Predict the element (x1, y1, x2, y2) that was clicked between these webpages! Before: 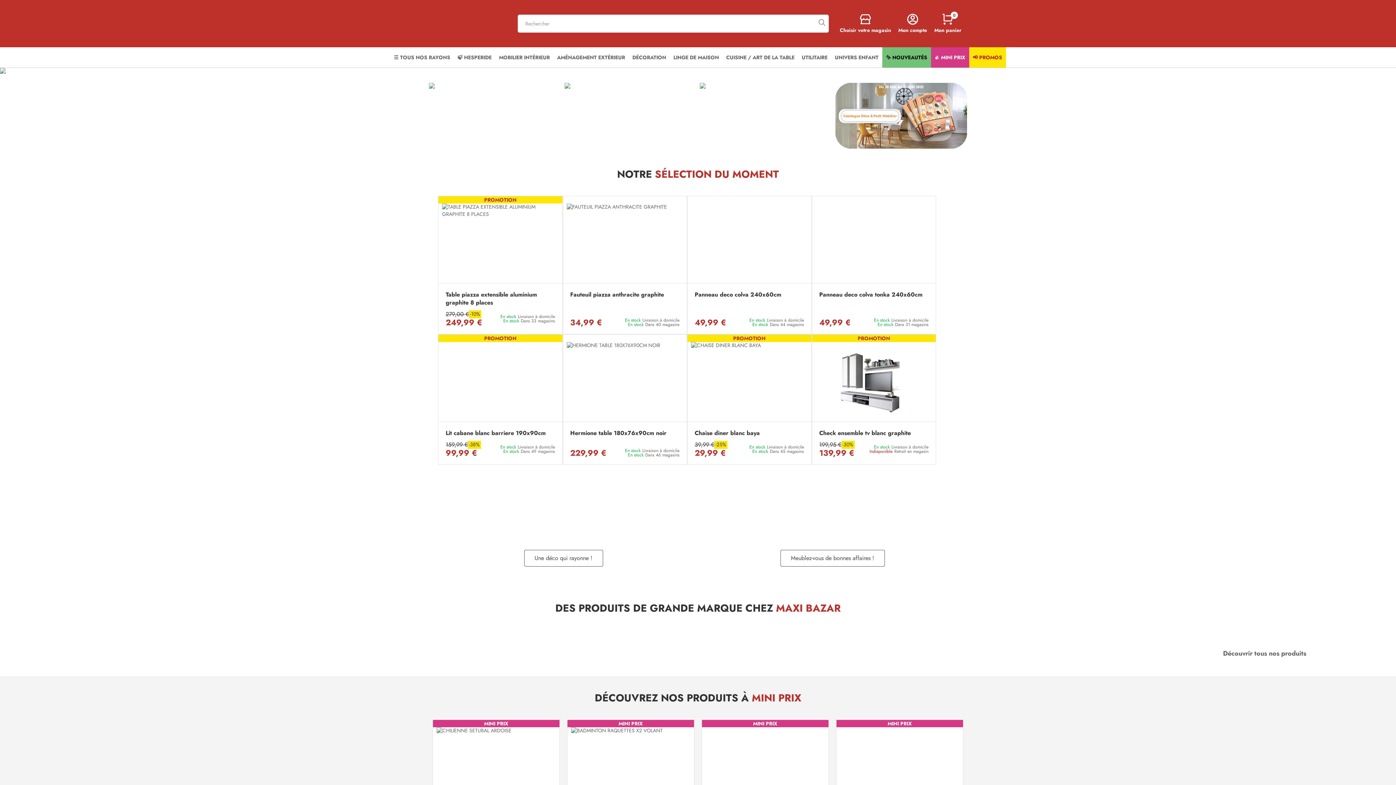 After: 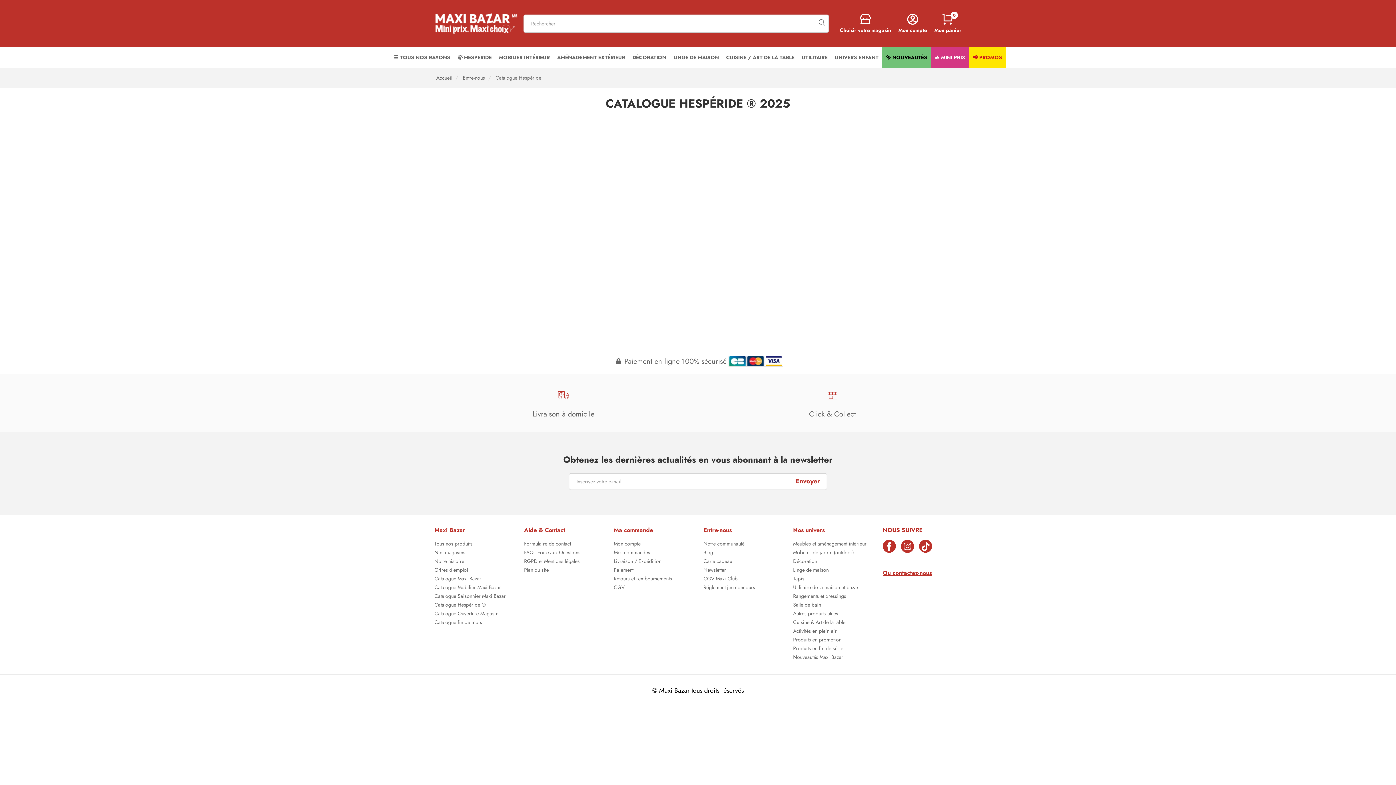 Action: bbox: (429, 82, 560, 88)